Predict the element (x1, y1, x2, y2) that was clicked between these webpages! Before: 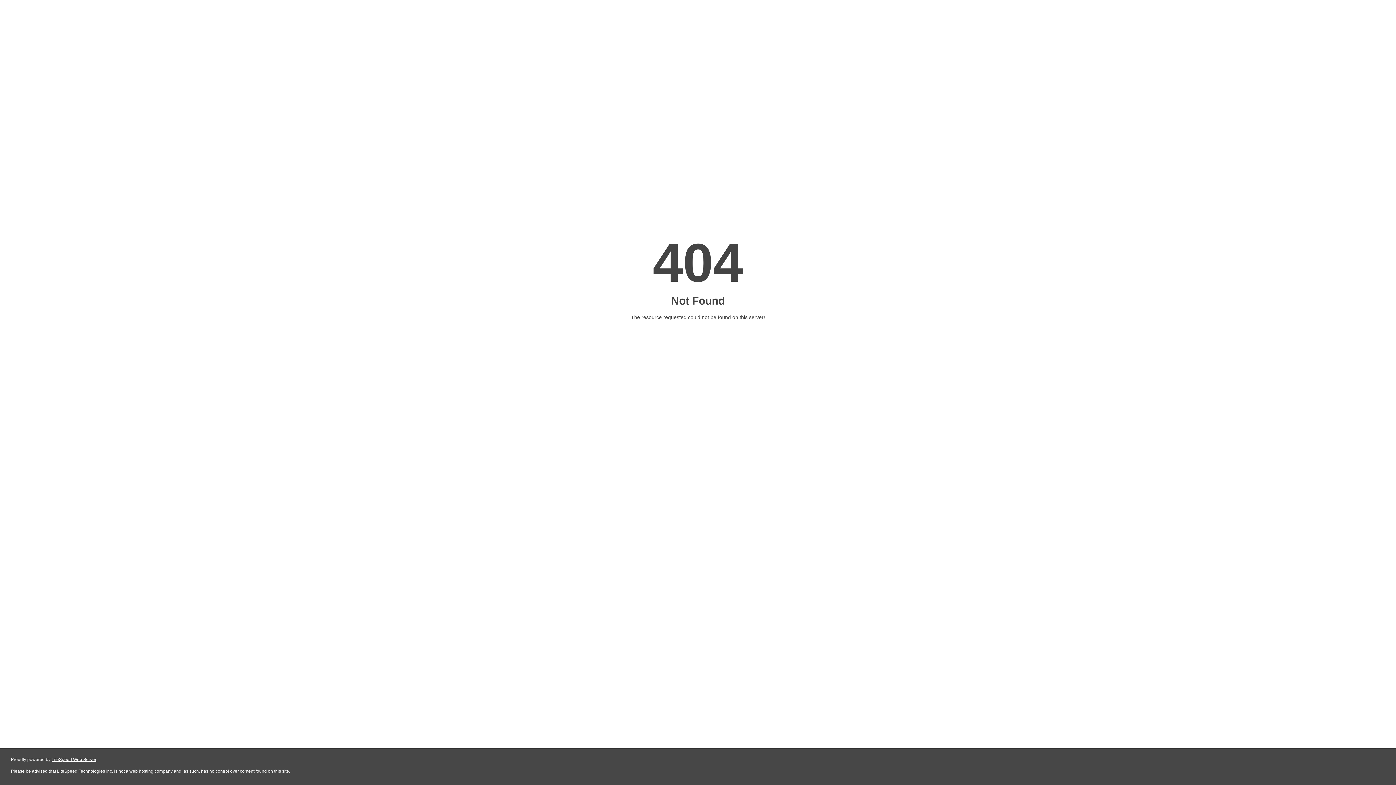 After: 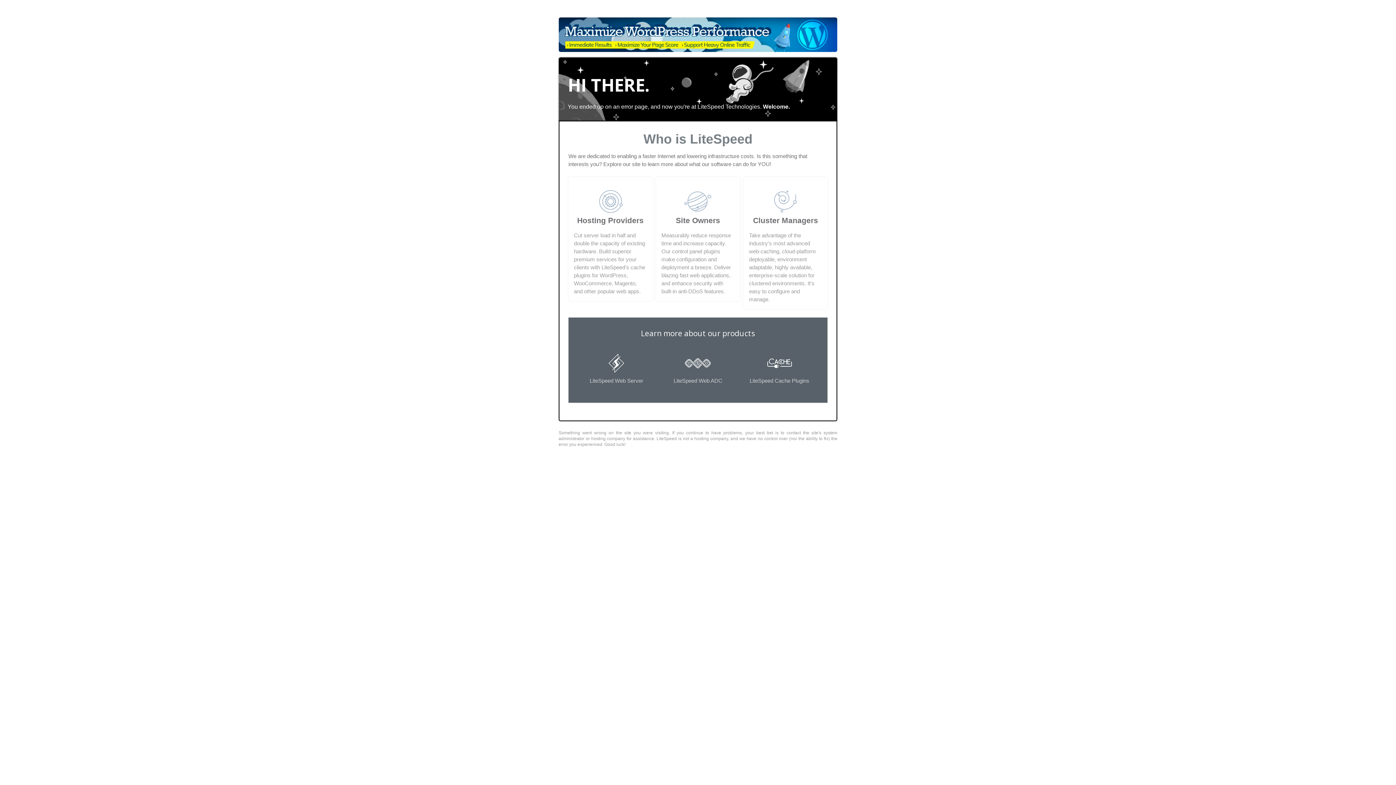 Action: bbox: (51, 757, 96, 762) label: LiteSpeed Web Server